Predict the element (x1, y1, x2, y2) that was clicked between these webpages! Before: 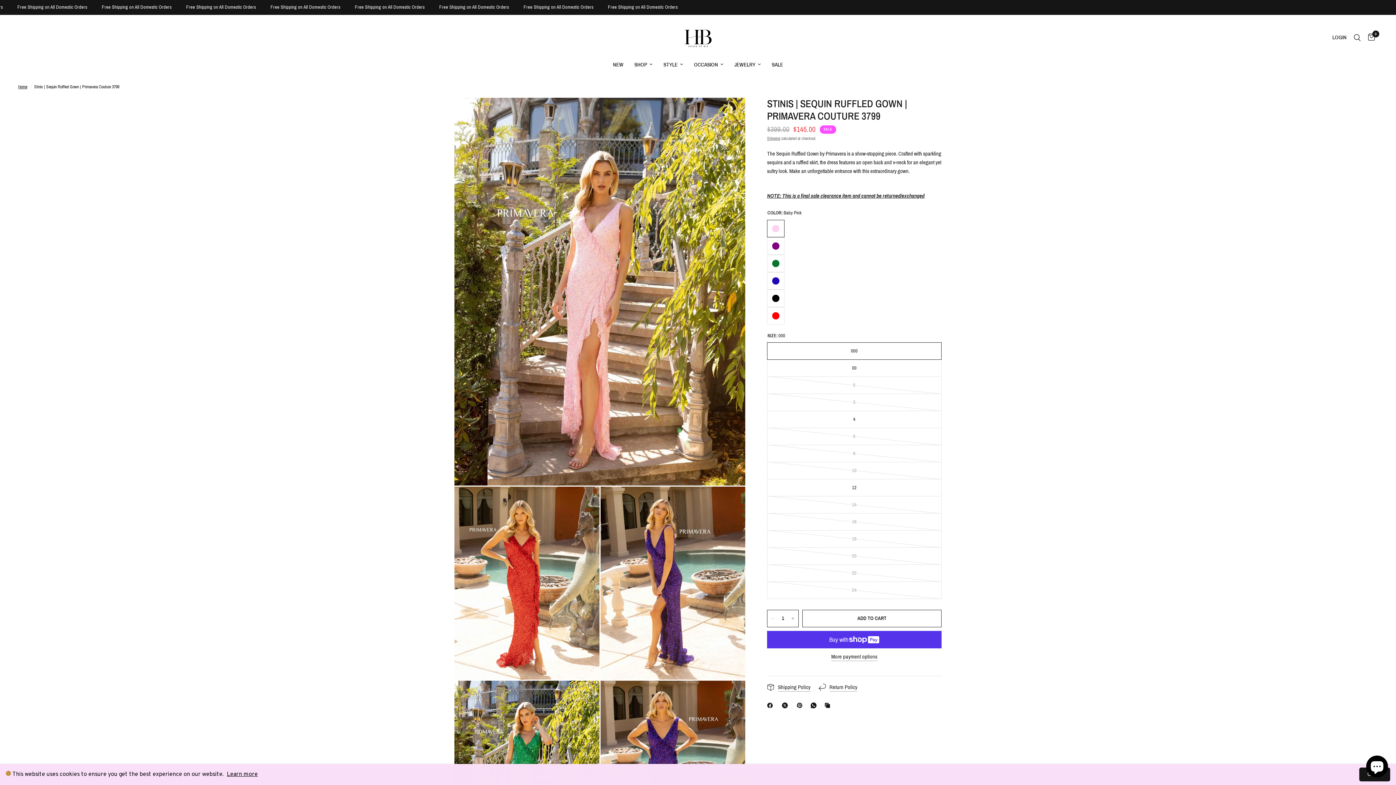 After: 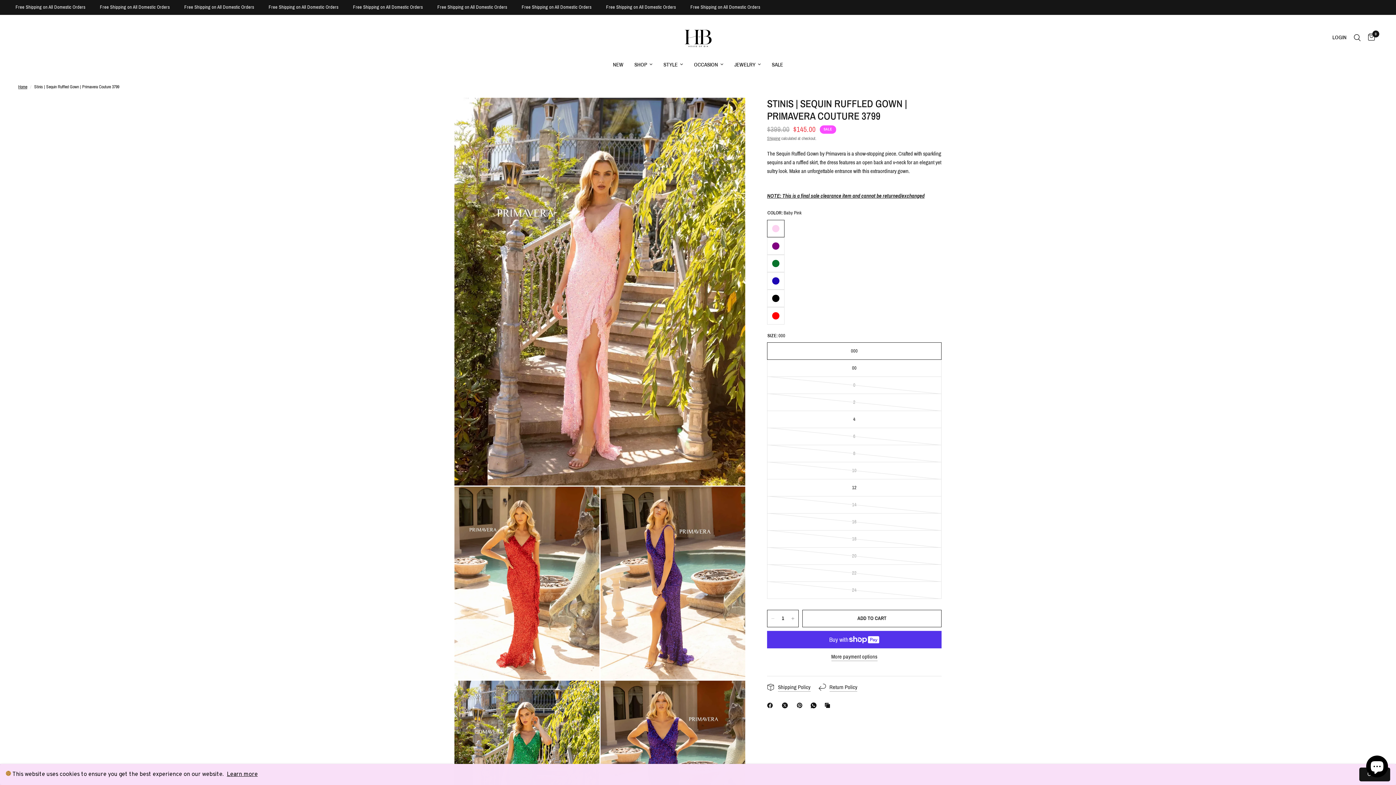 Action: bbox: (797, 701, 805, 710) label: Pinterest